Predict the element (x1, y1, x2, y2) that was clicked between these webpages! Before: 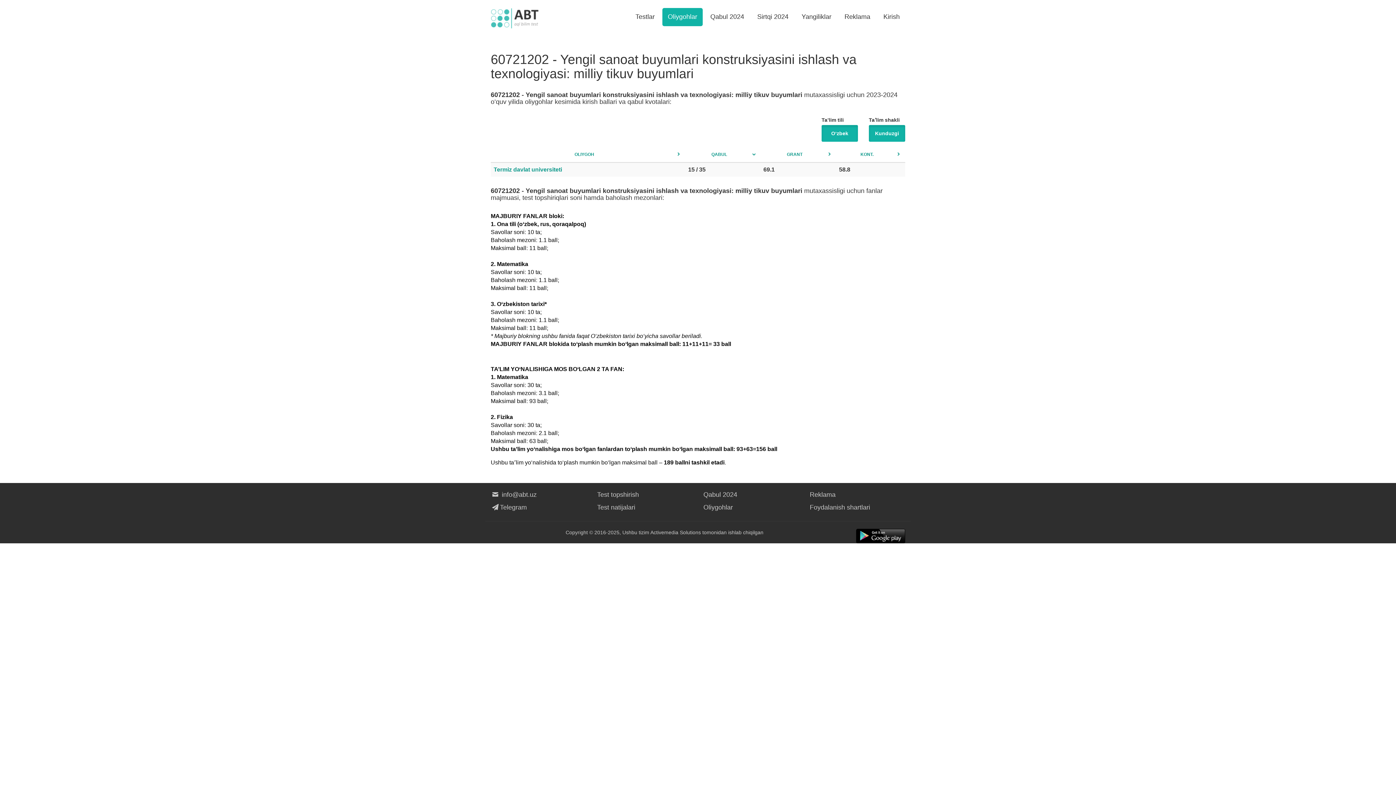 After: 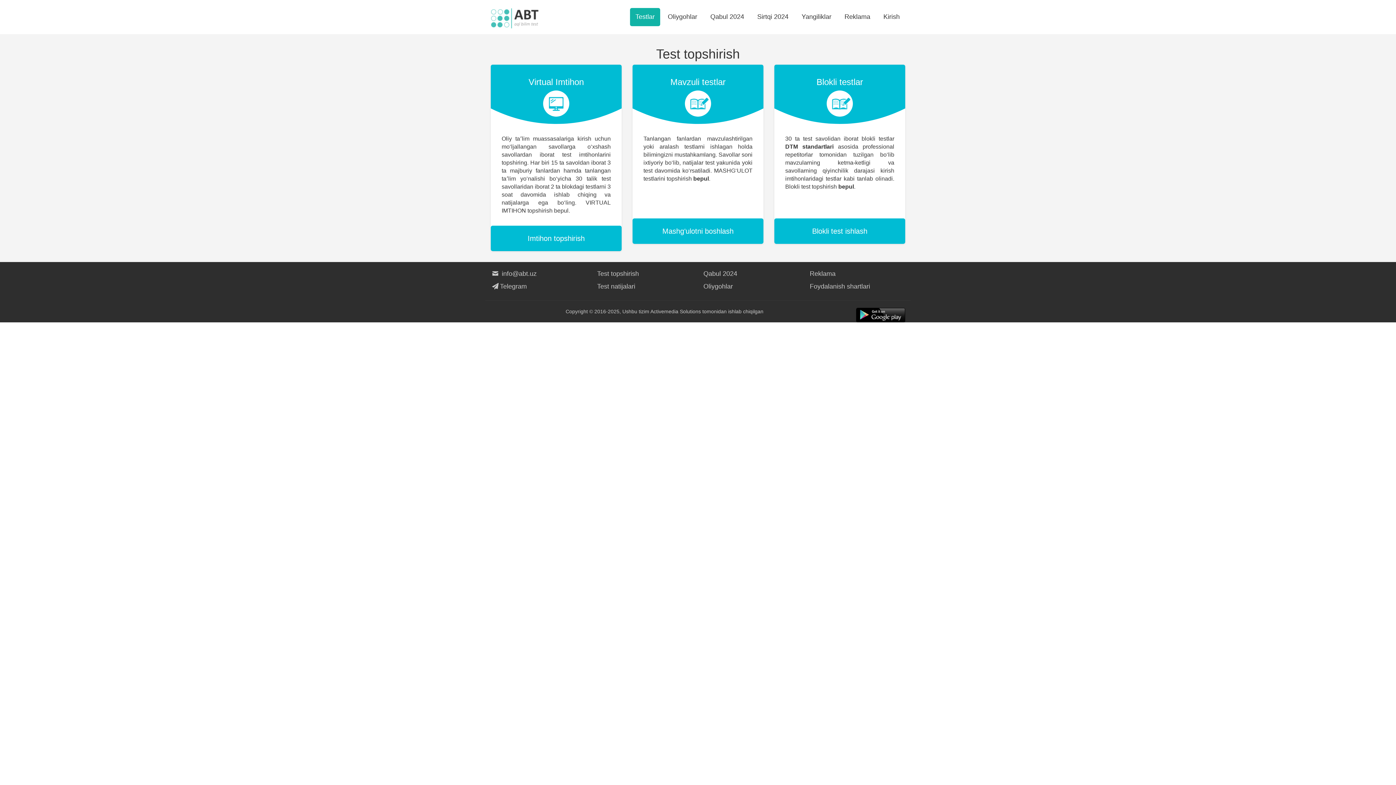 Action: bbox: (630, 8, 660, 26) label: Testlar